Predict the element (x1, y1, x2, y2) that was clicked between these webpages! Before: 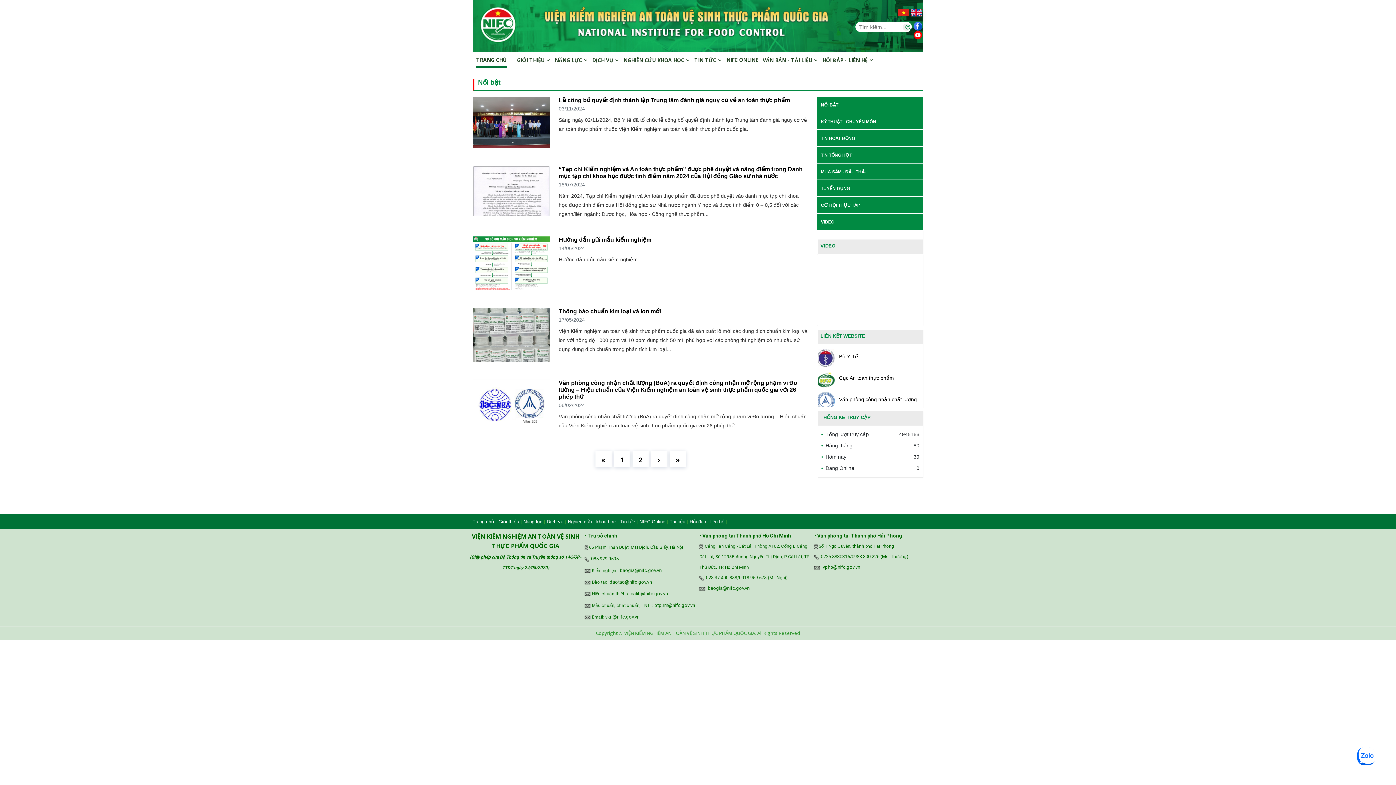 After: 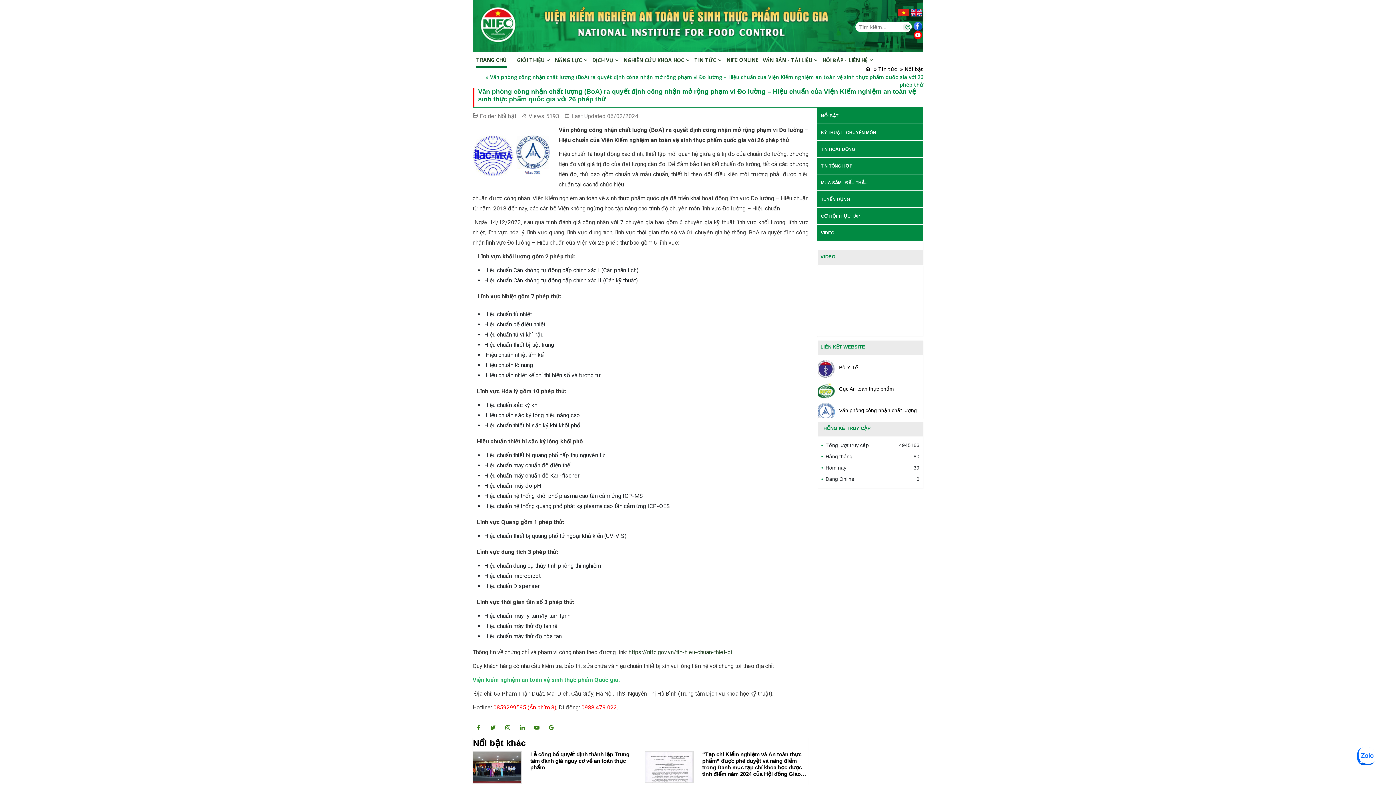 Action: bbox: (558, 379, 797, 399) label: Văn phòng công nhận chất lượng (BoA) ra quyết định công nhận mở rộng phạm vi Đo lường – Hiệu chuẩn của Viện Kiểm nghiệm an toàn vệ sinh thực phẩm quốc gia với 26 phép thử